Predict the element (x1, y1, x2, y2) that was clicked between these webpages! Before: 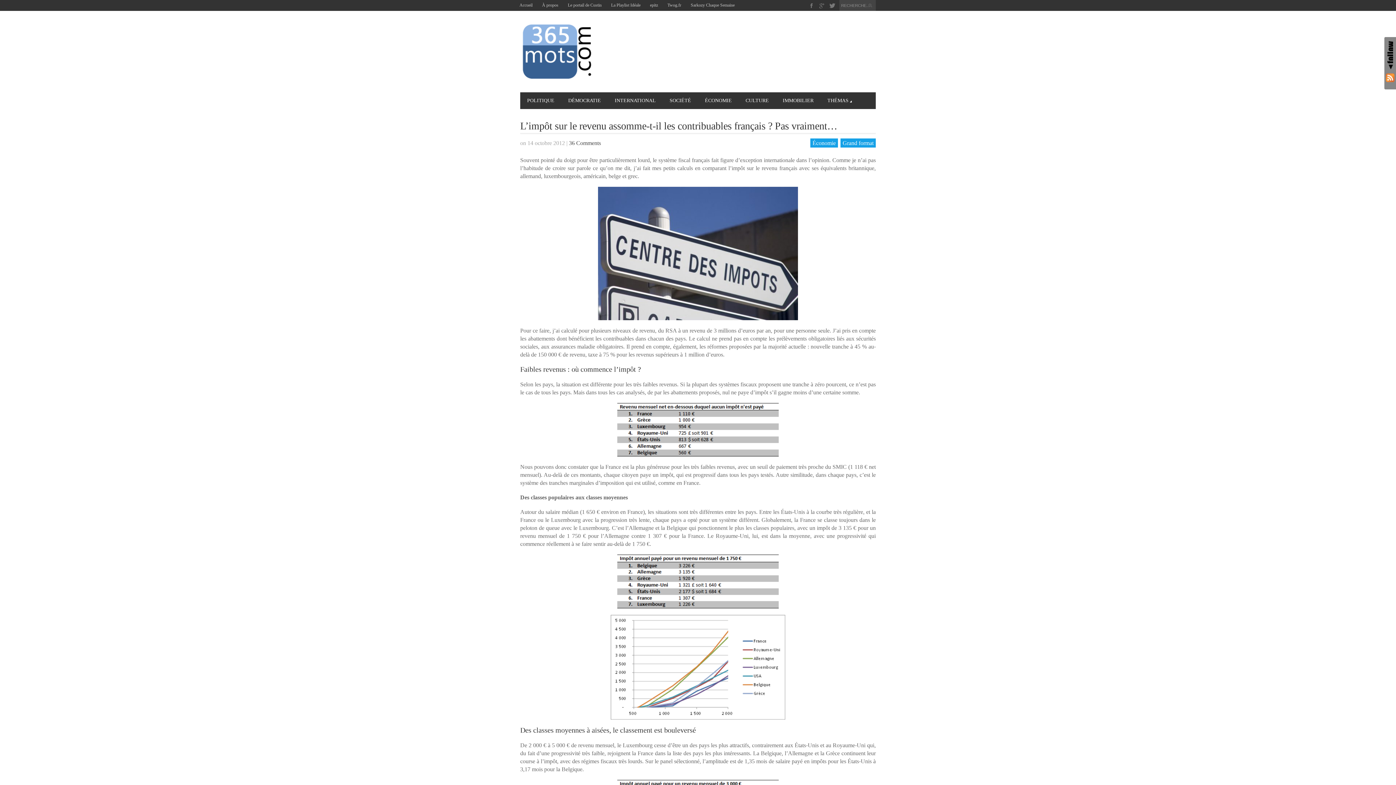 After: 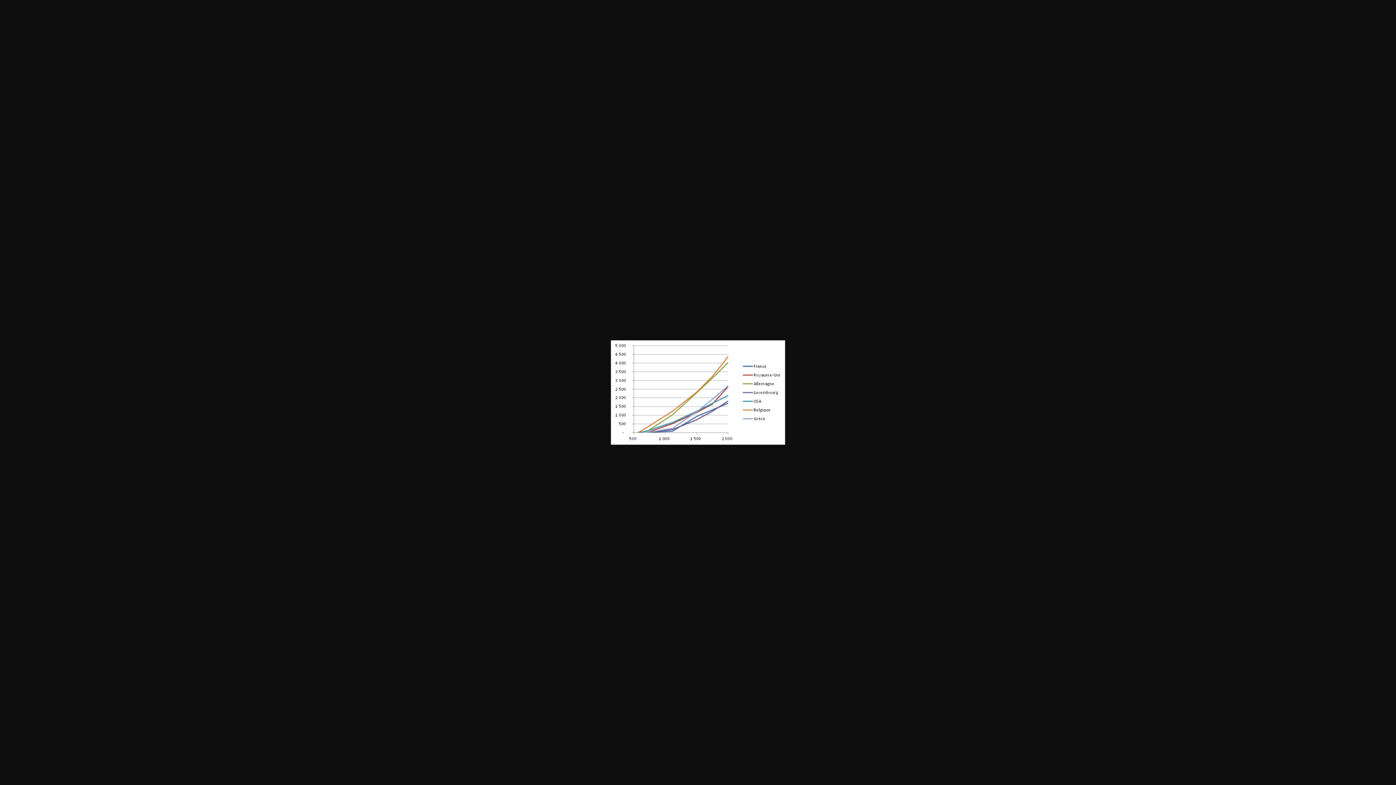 Action: bbox: (520, 615, 876, 720)